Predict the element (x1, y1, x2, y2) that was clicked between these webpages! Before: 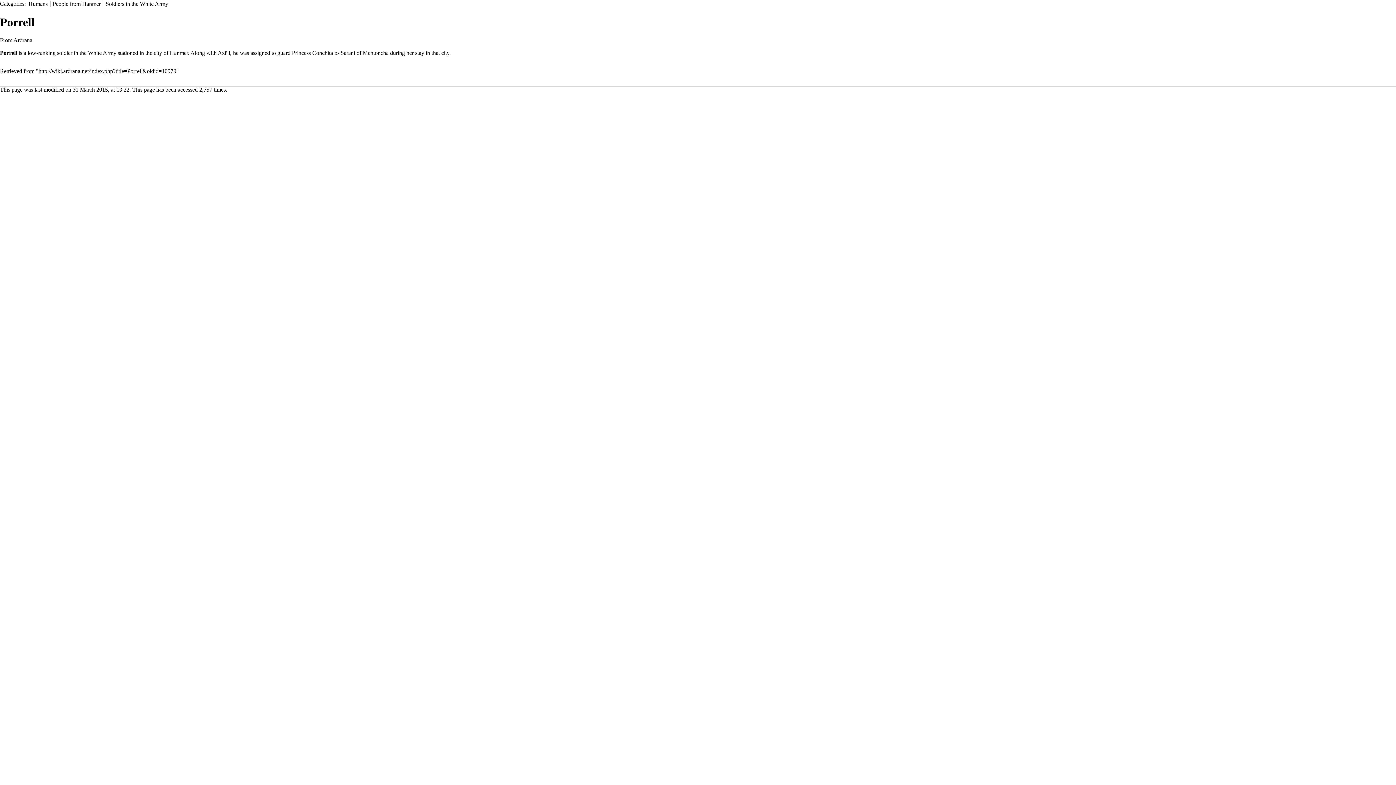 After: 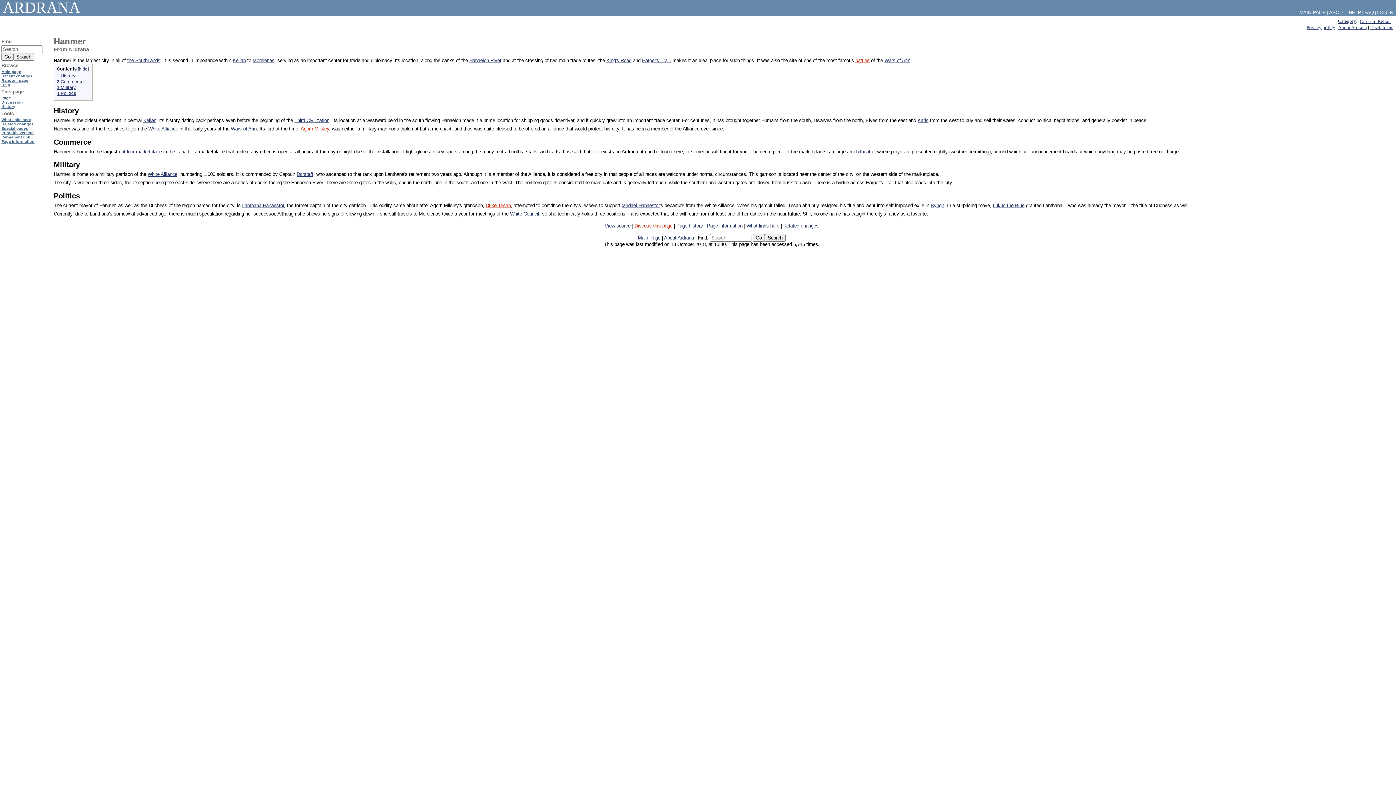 Action: label: Hanmer bbox: (169, 49, 188, 56)